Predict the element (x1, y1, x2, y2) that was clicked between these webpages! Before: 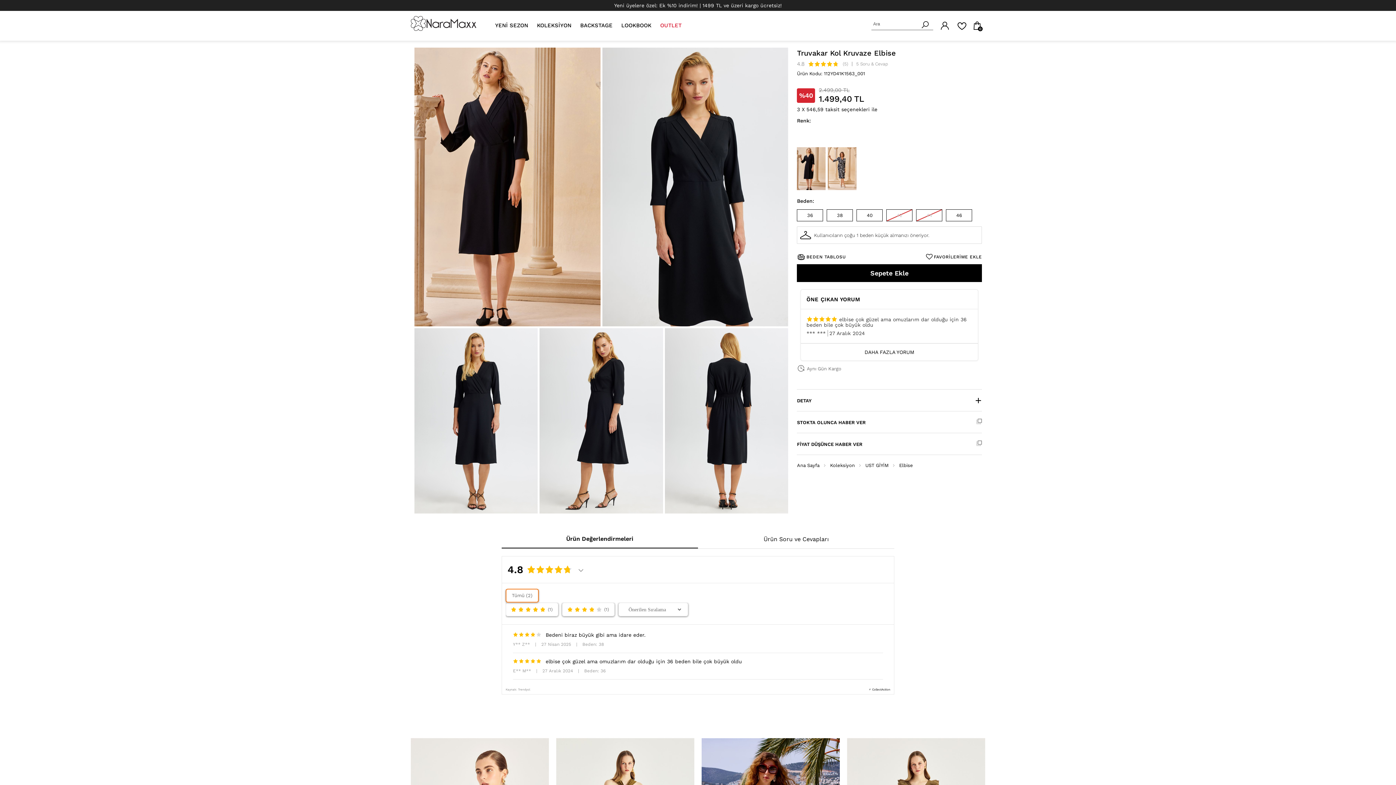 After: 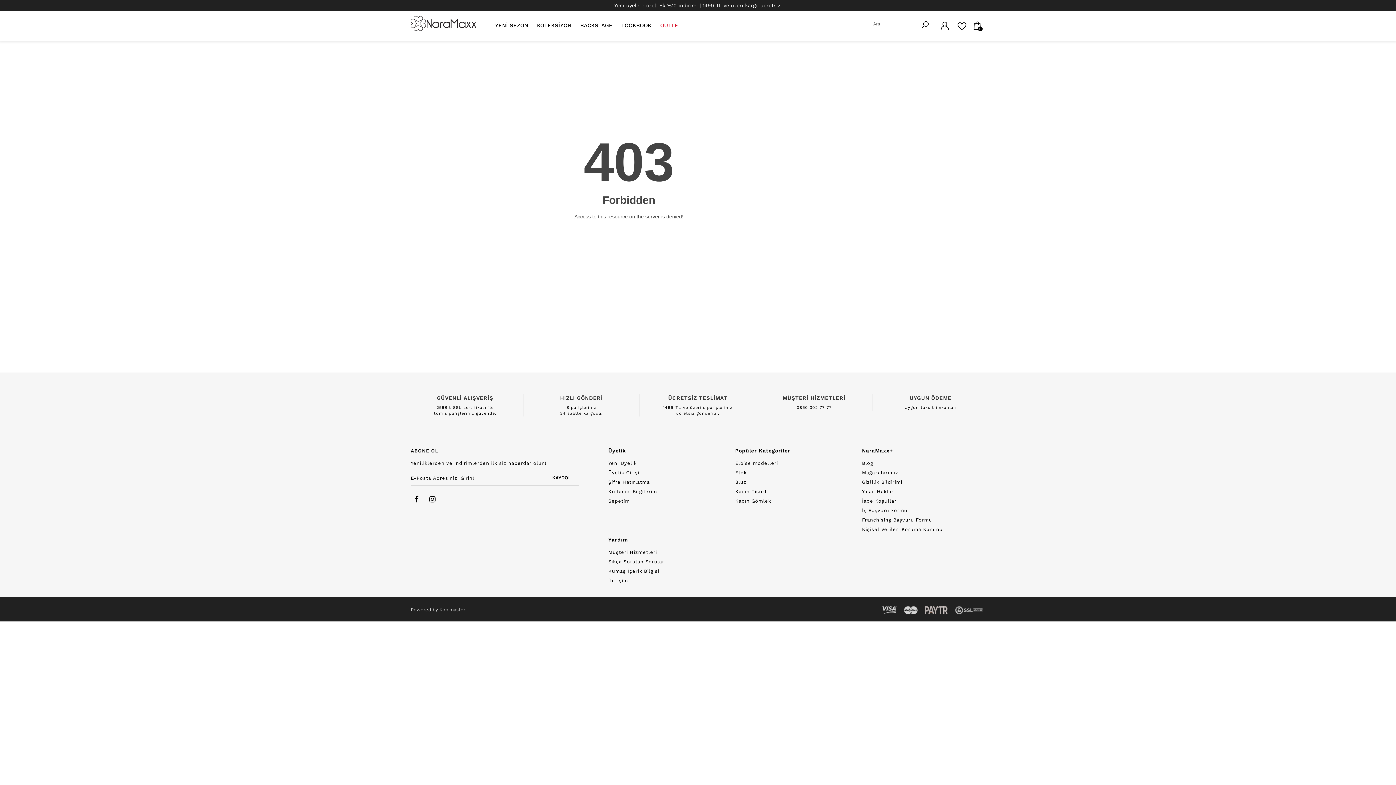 Action: bbox: (617, 22, 656, 28) label: LOOKBOOK